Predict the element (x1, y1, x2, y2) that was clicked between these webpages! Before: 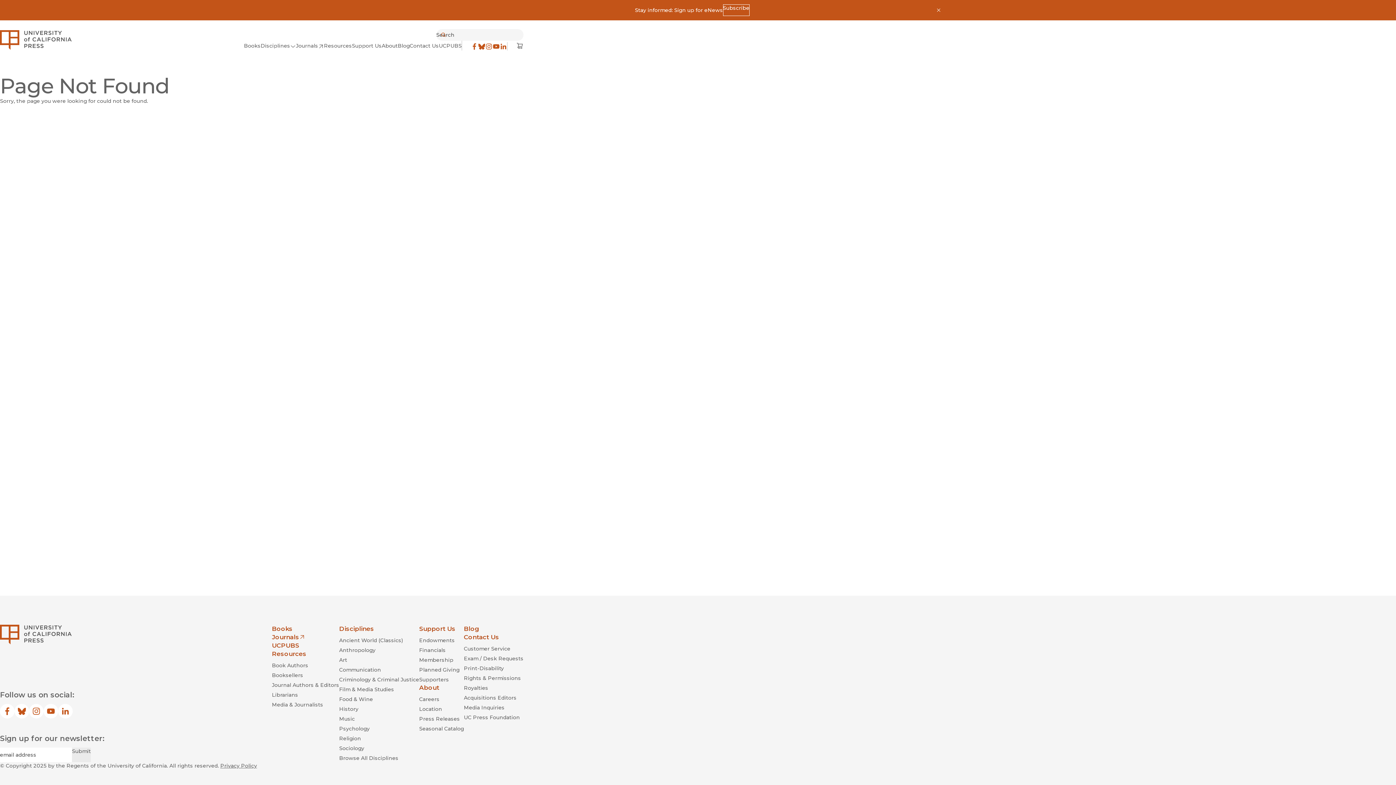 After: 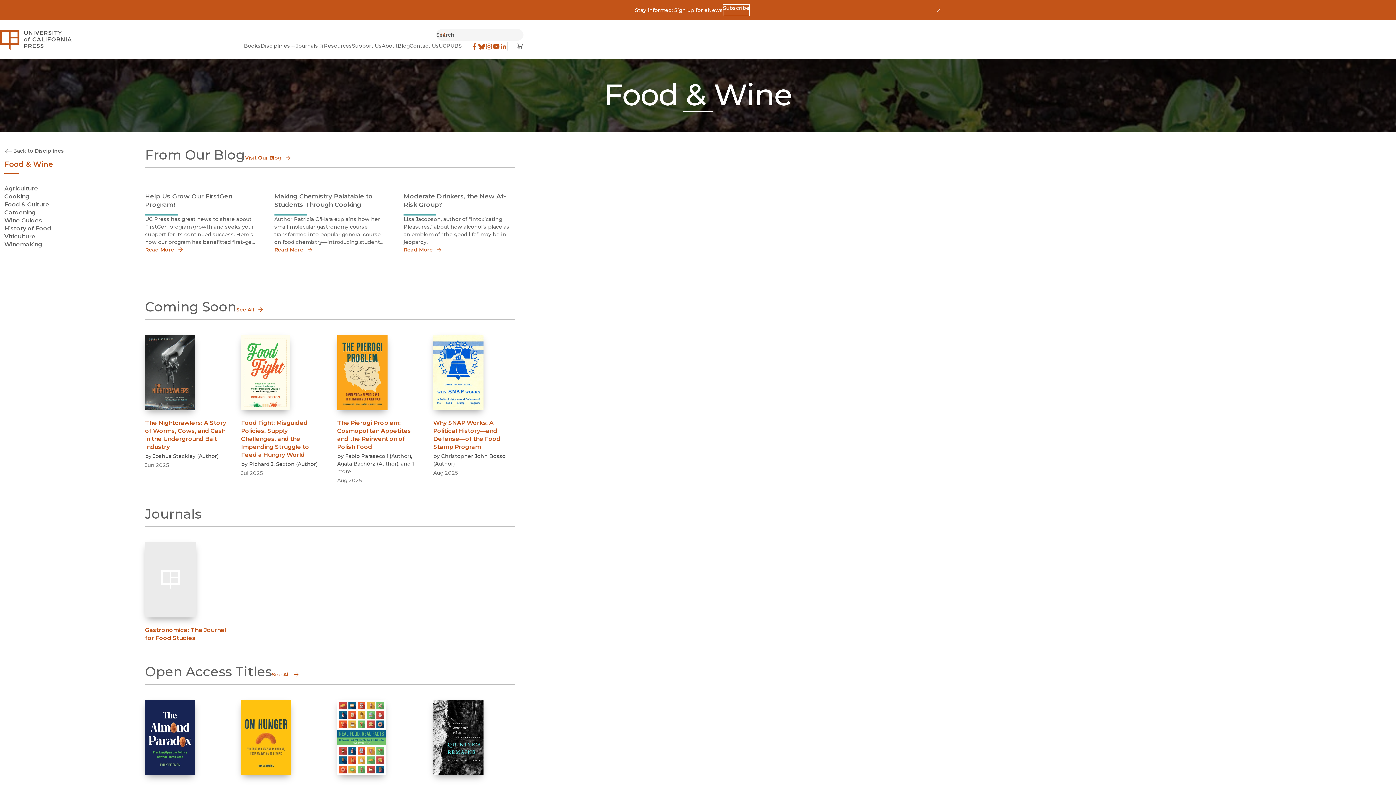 Action: bbox: (339, 696, 419, 703) label: Food & Wine